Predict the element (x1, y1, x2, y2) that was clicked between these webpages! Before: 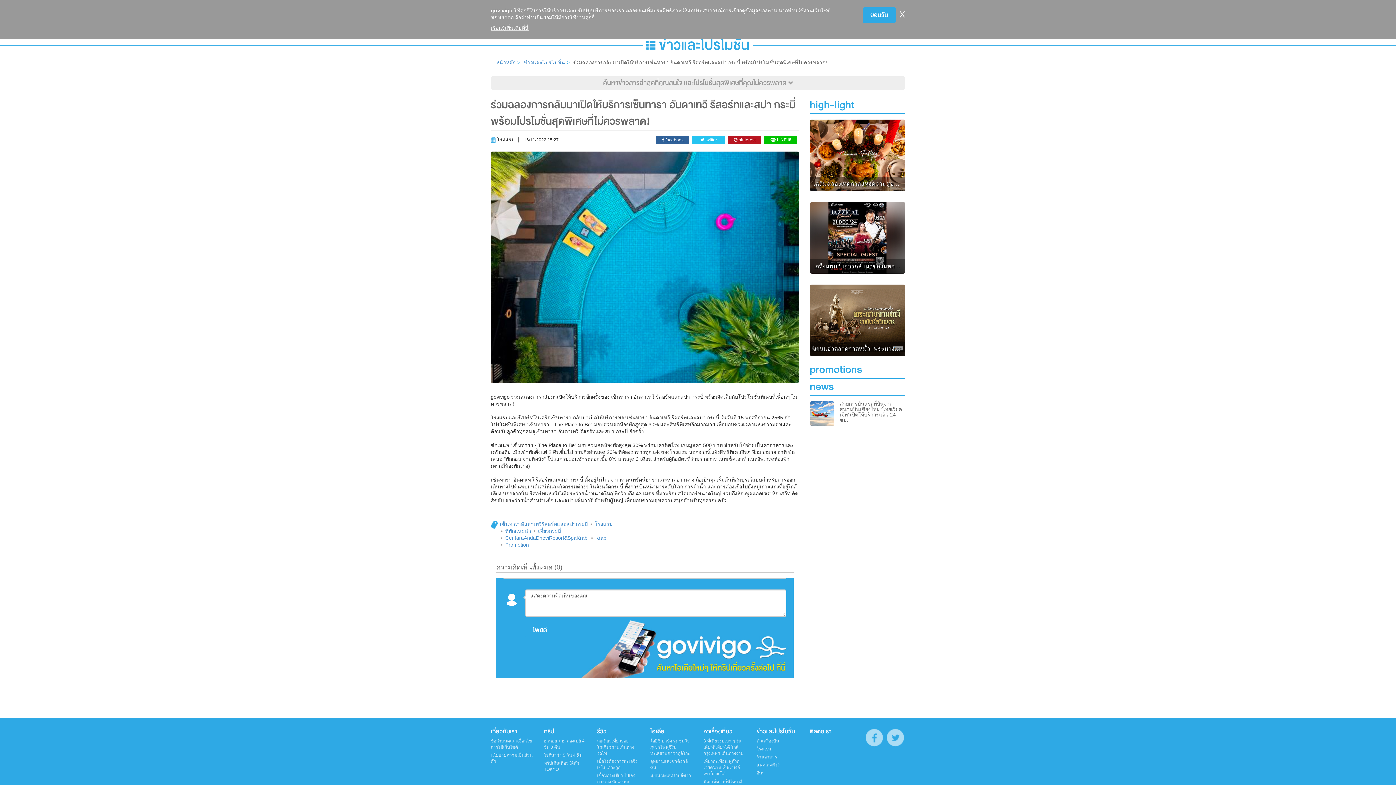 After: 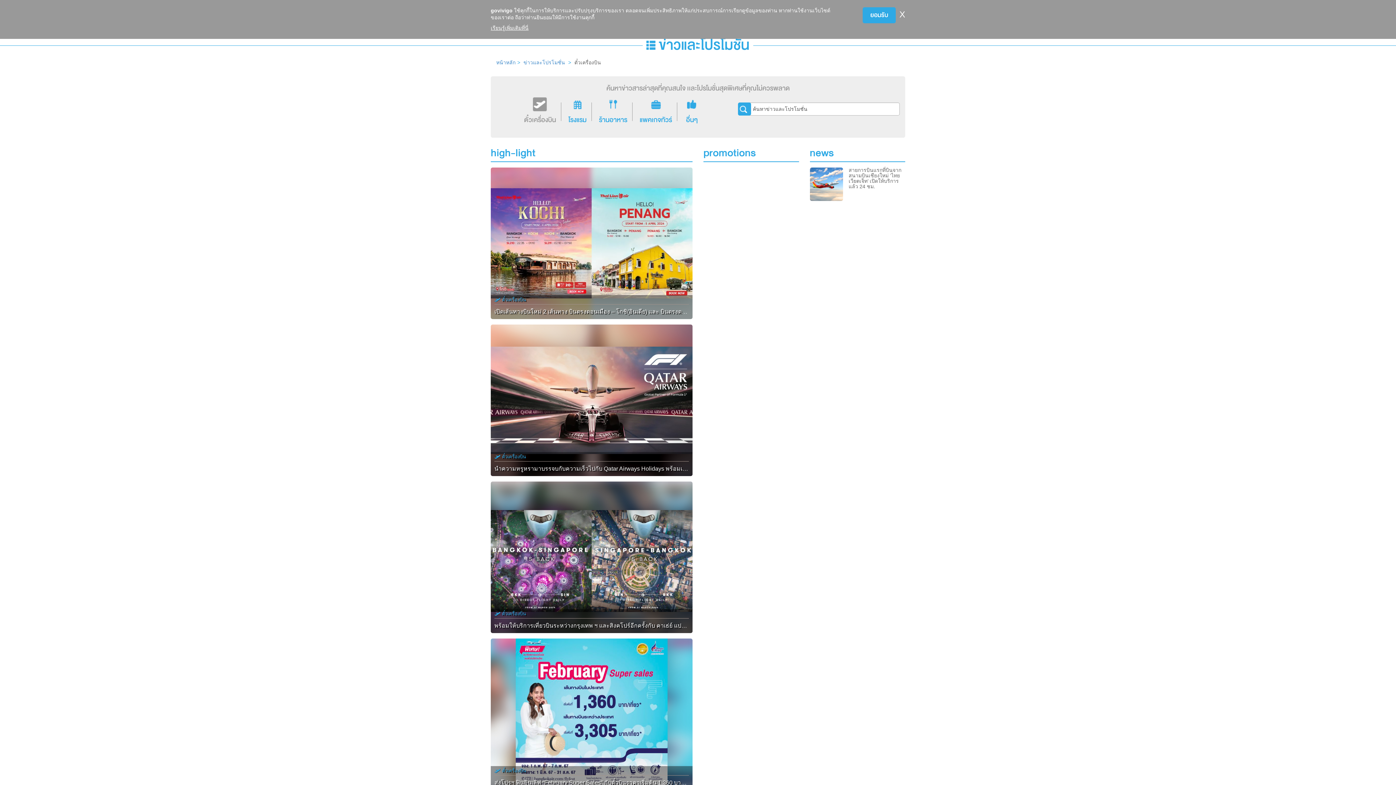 Action: bbox: (756, 738, 779, 743) label: ตั๋วเครื่องบิน